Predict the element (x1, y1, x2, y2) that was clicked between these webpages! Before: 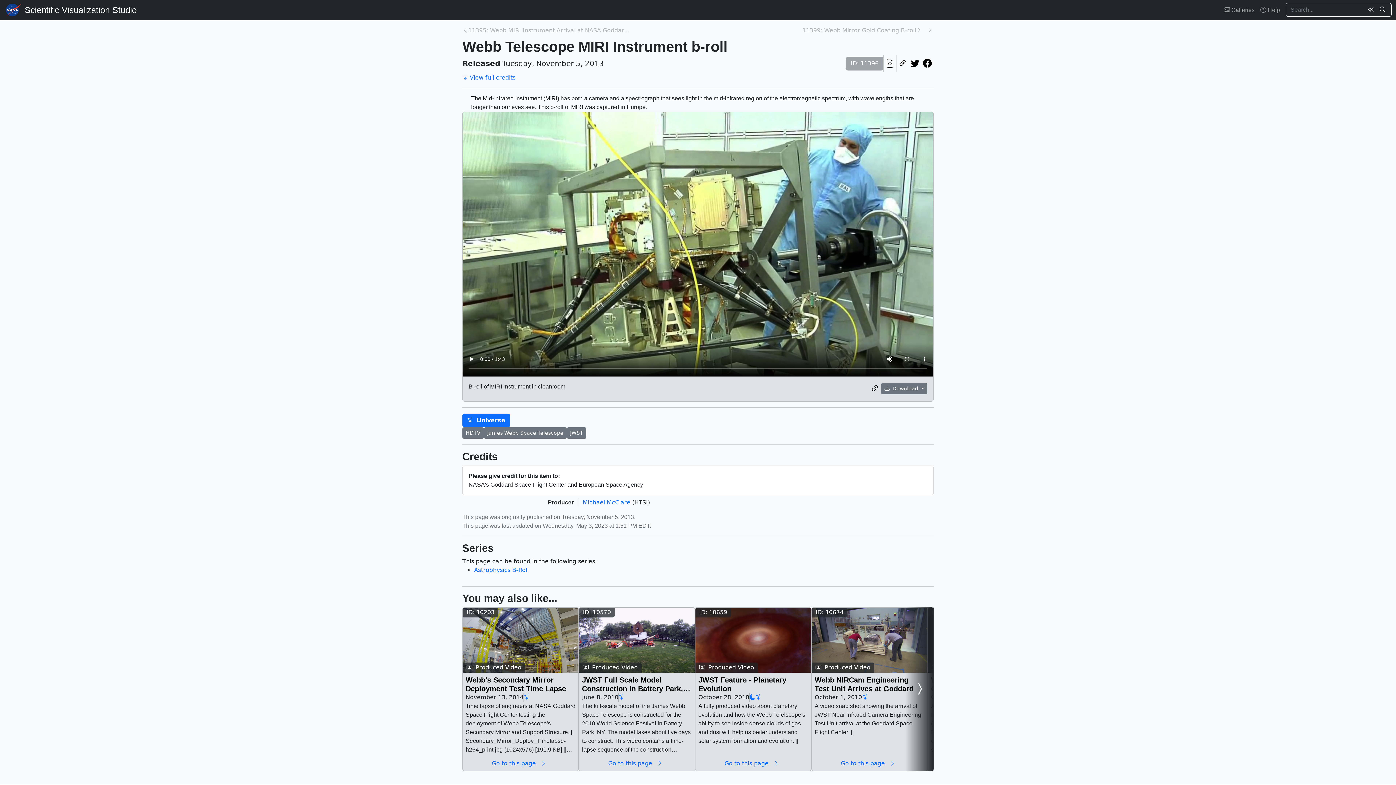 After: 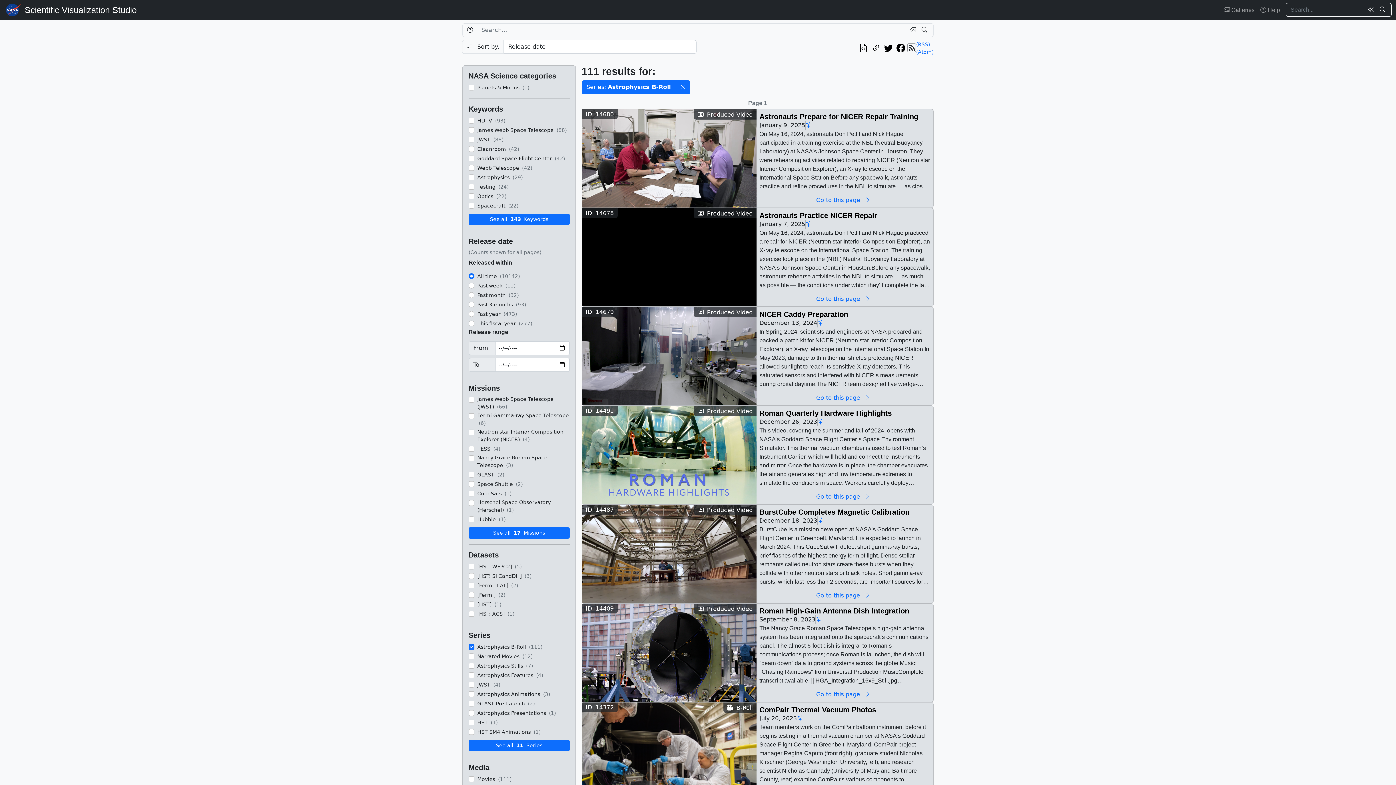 Action: label: Astrophysics B-Roll bbox: (474, 566, 528, 573)